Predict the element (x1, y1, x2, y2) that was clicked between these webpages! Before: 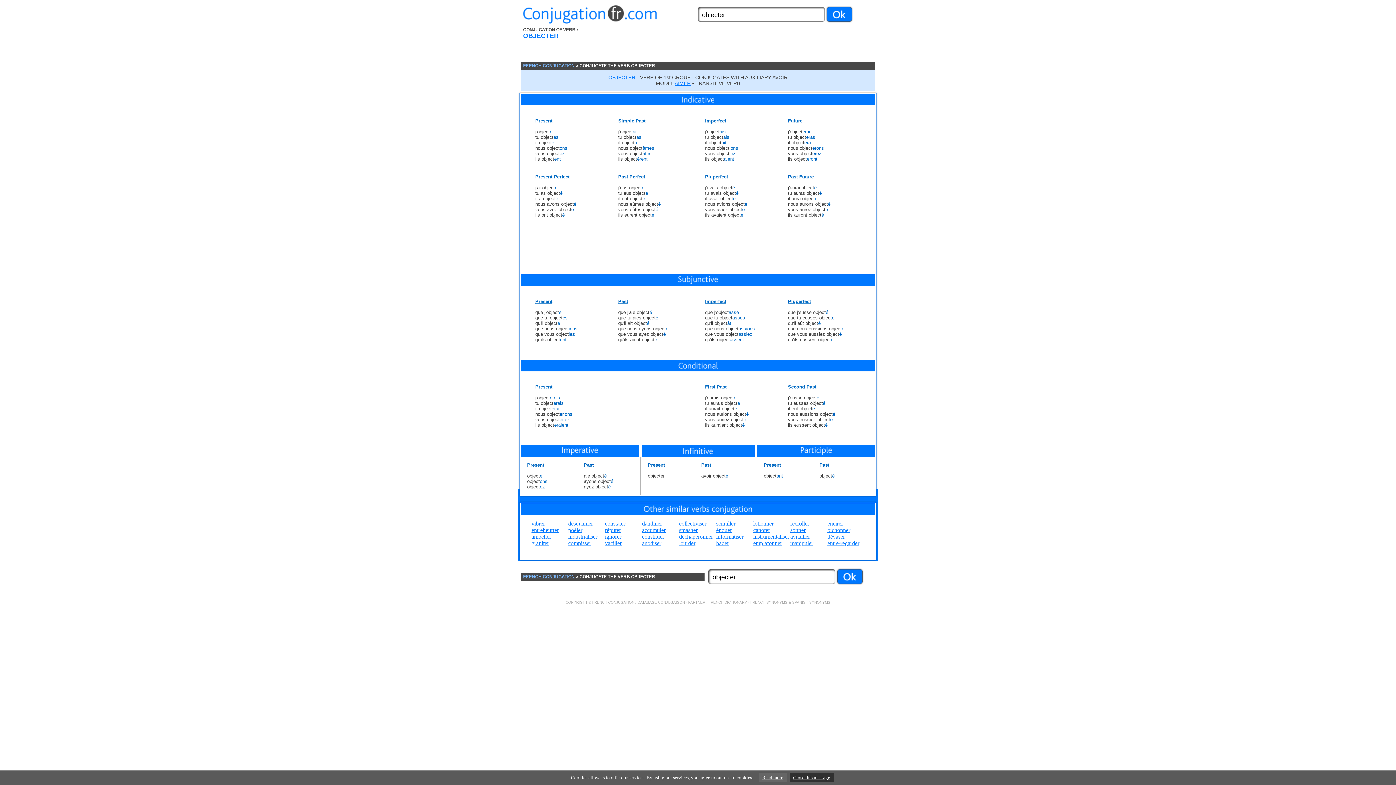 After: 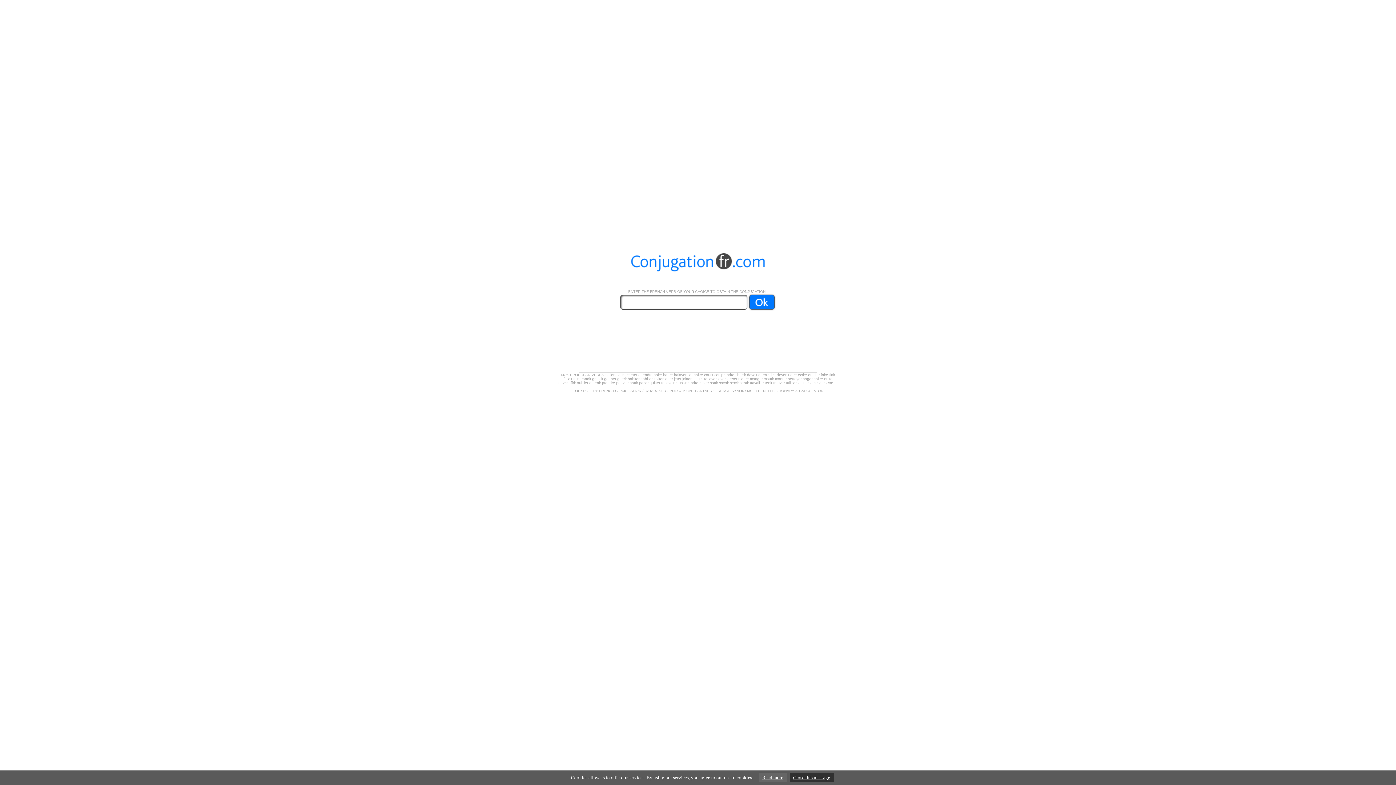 Action: label: FRENCH CONJUGATION bbox: (592, 600, 634, 604)